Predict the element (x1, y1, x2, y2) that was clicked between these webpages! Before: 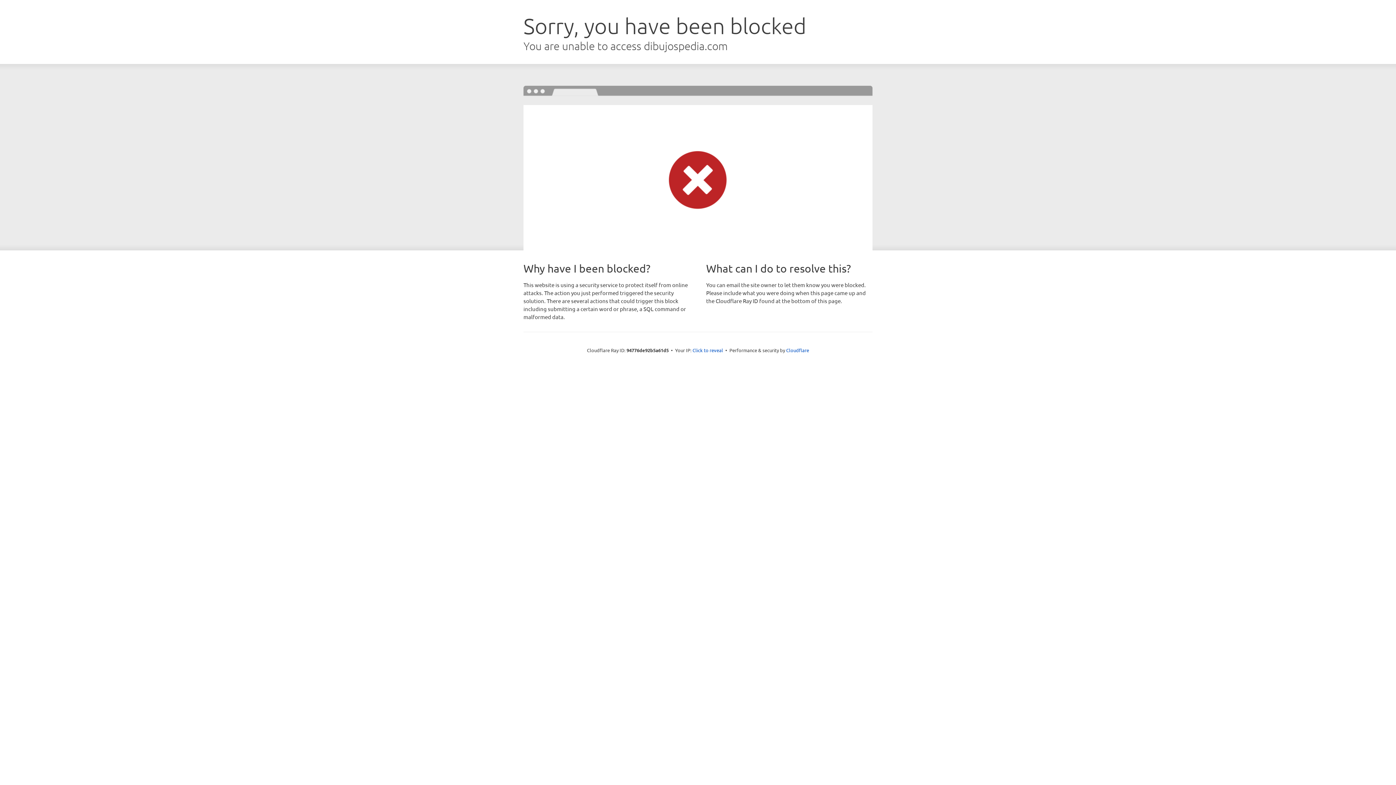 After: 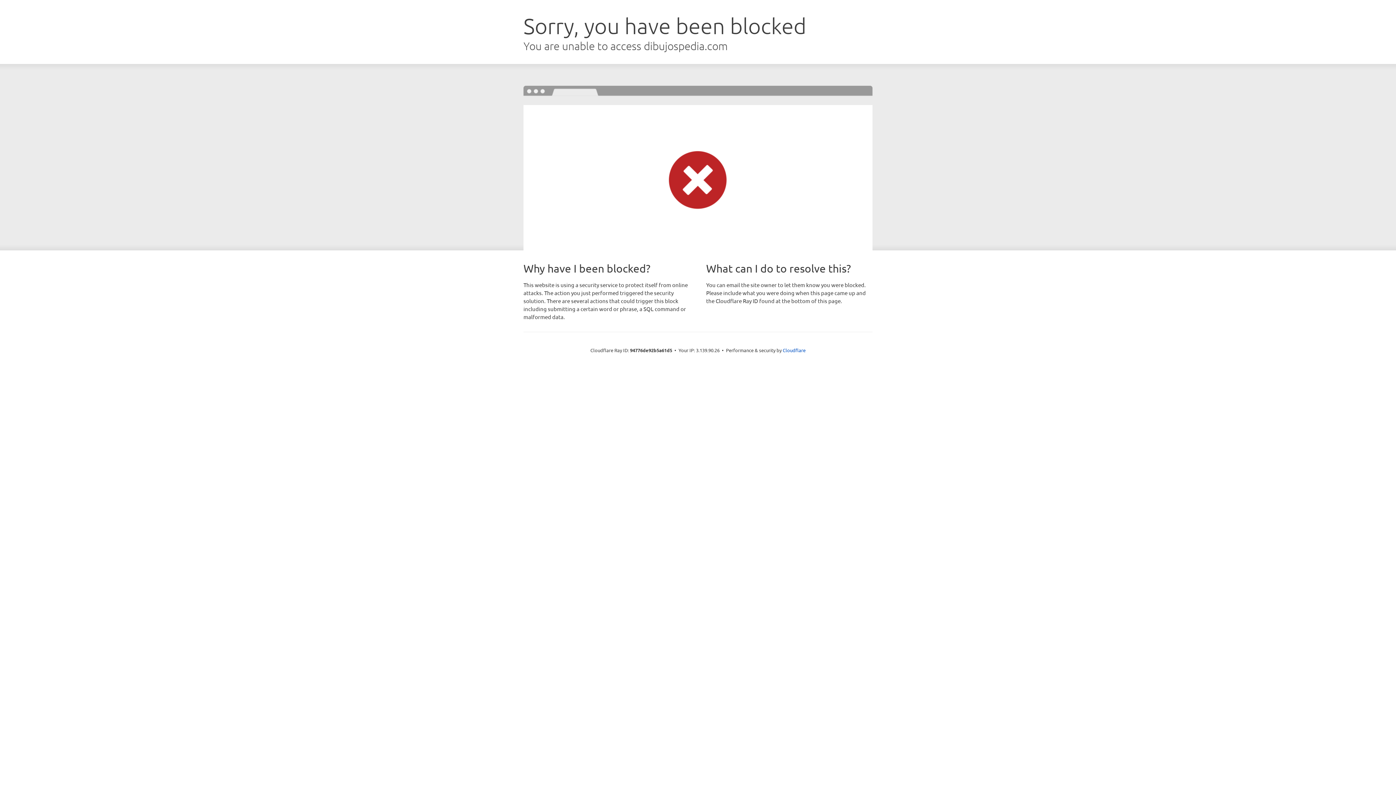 Action: bbox: (692, 346, 723, 353) label: Click to reveal